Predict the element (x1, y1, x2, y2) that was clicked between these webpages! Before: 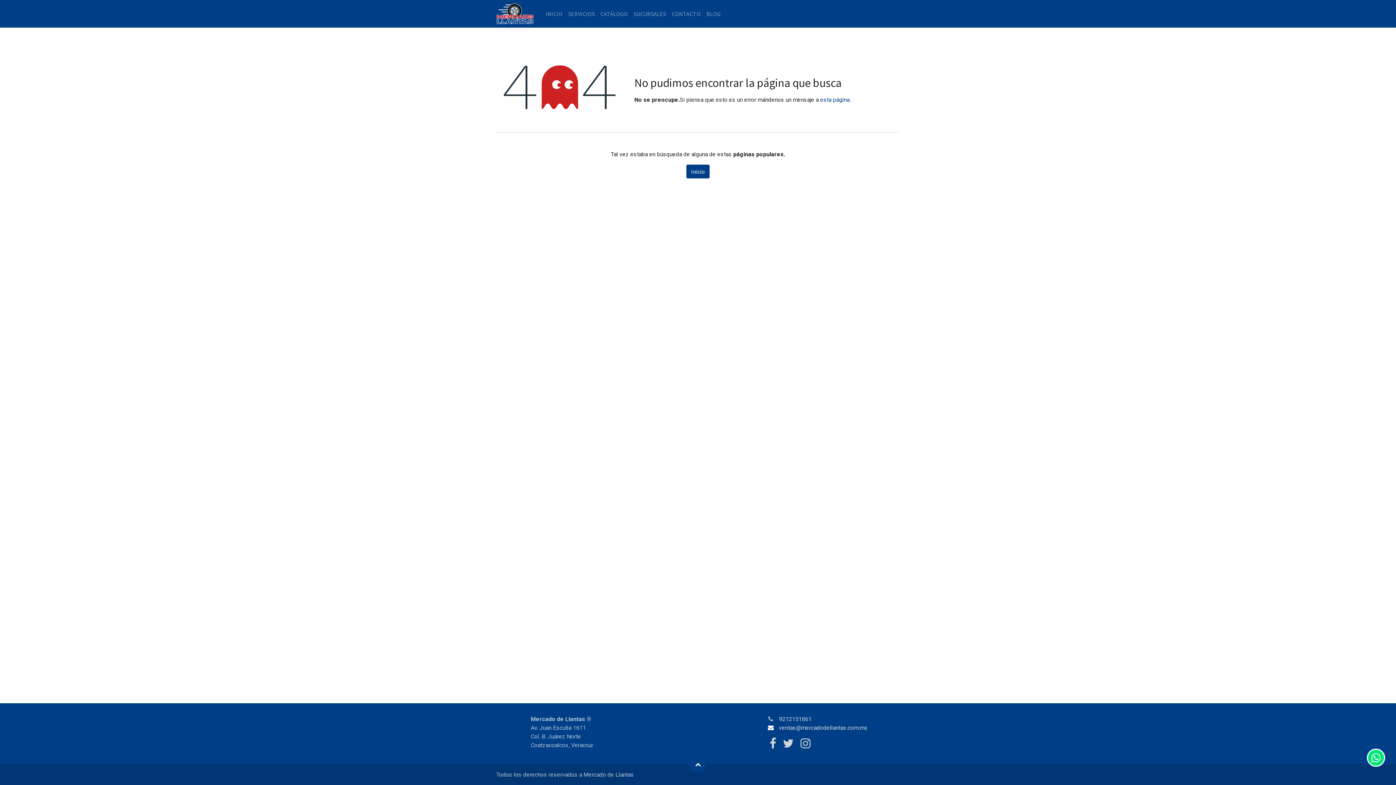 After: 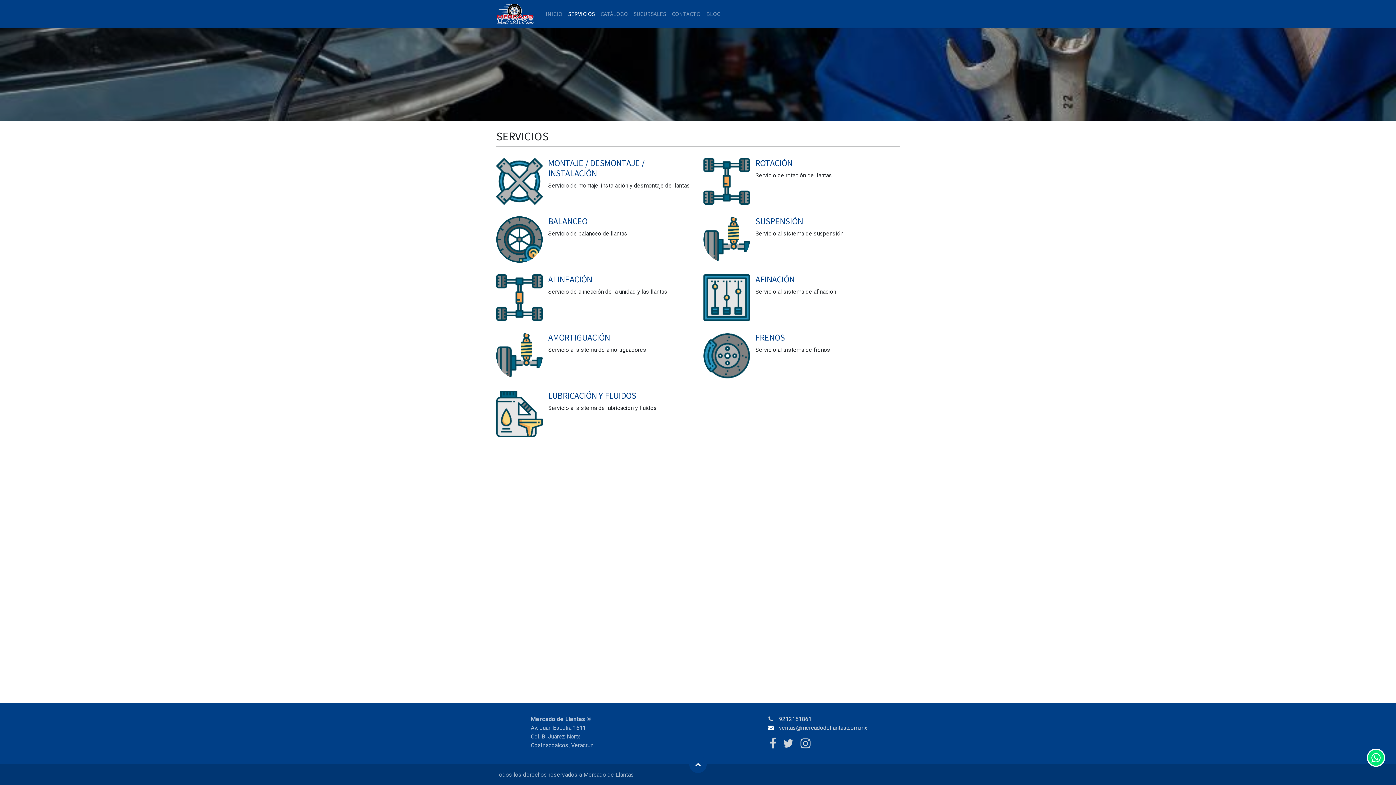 Action: bbox: (565, 6, 597, 21) label: SERVICIOS